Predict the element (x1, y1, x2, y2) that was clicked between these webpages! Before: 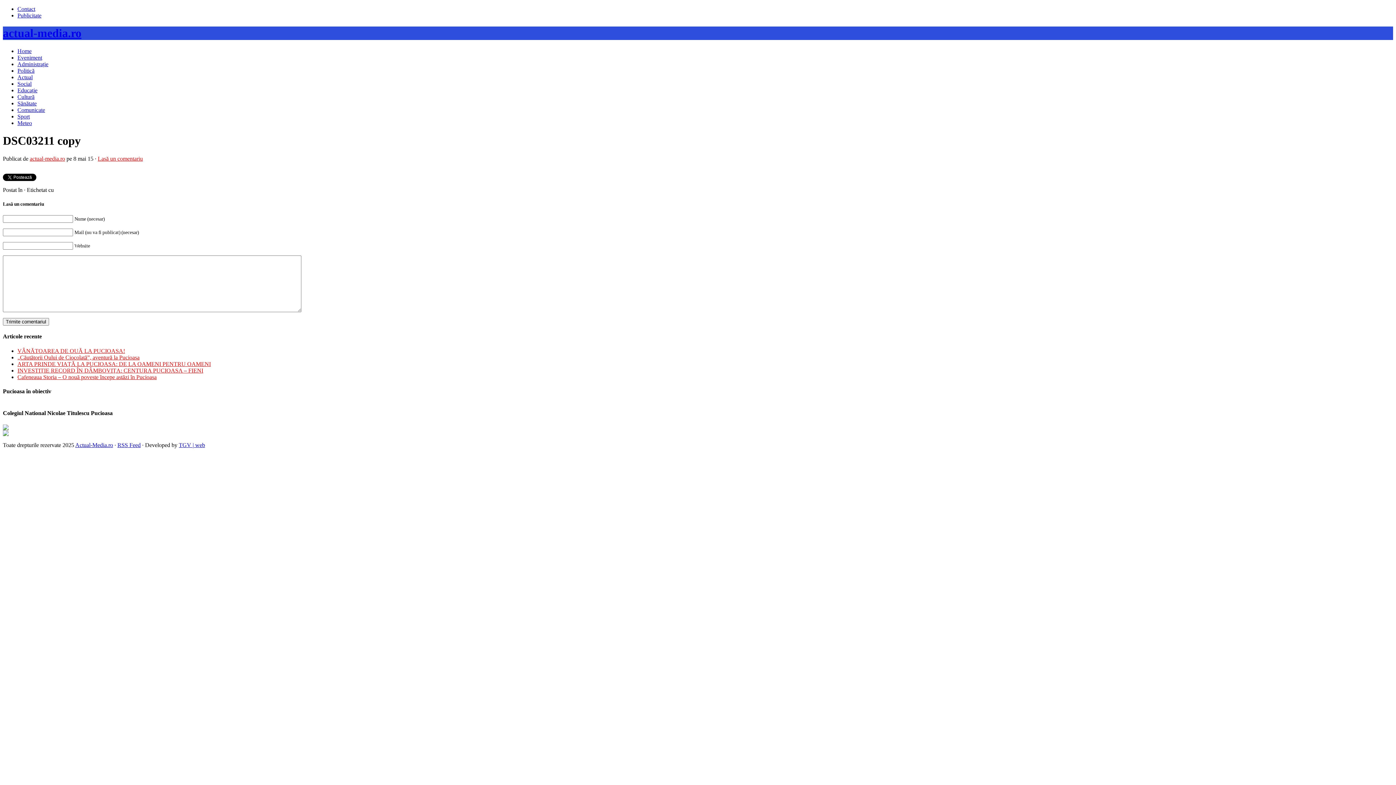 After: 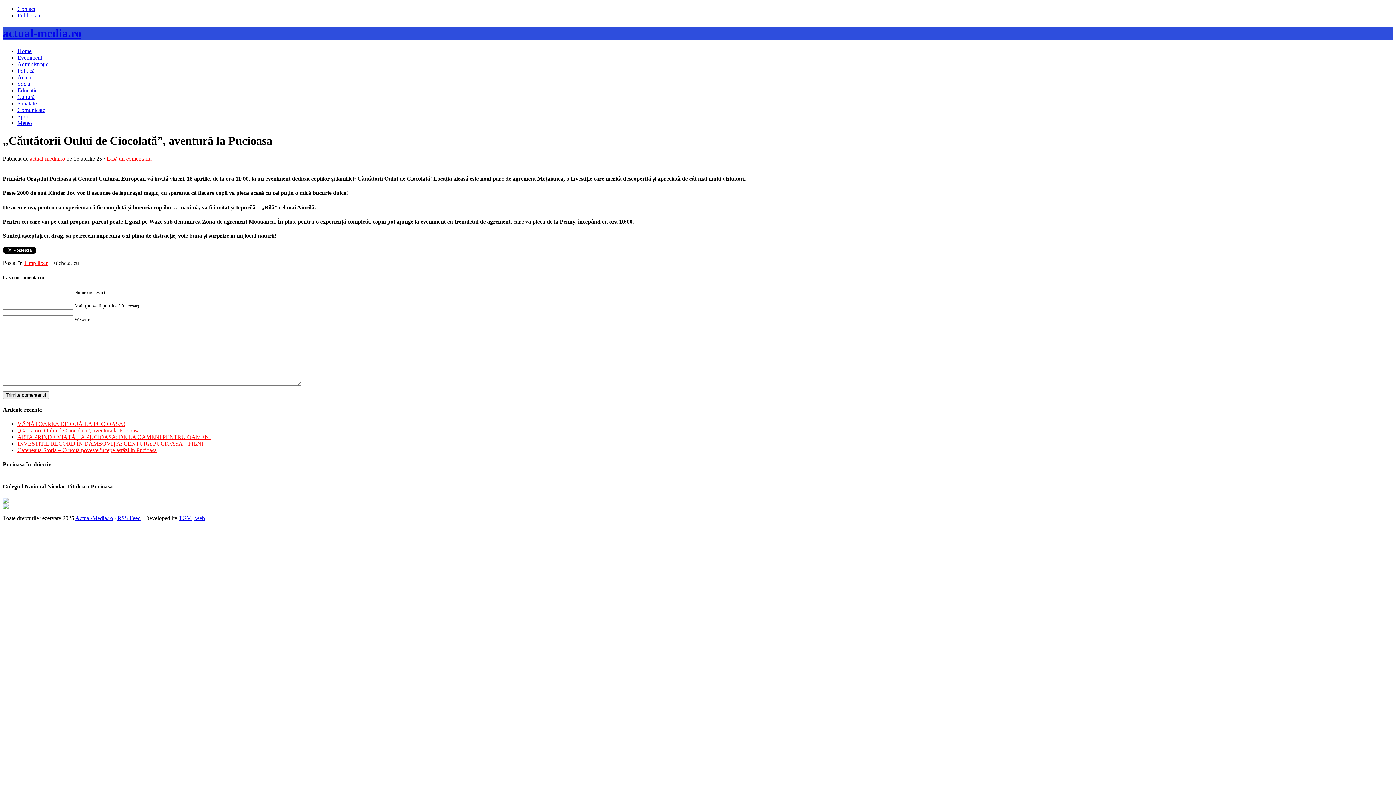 Action: label: „Căutătorii Oului de Ciocolată”, aventură la Pucioasa bbox: (17, 354, 139, 360)